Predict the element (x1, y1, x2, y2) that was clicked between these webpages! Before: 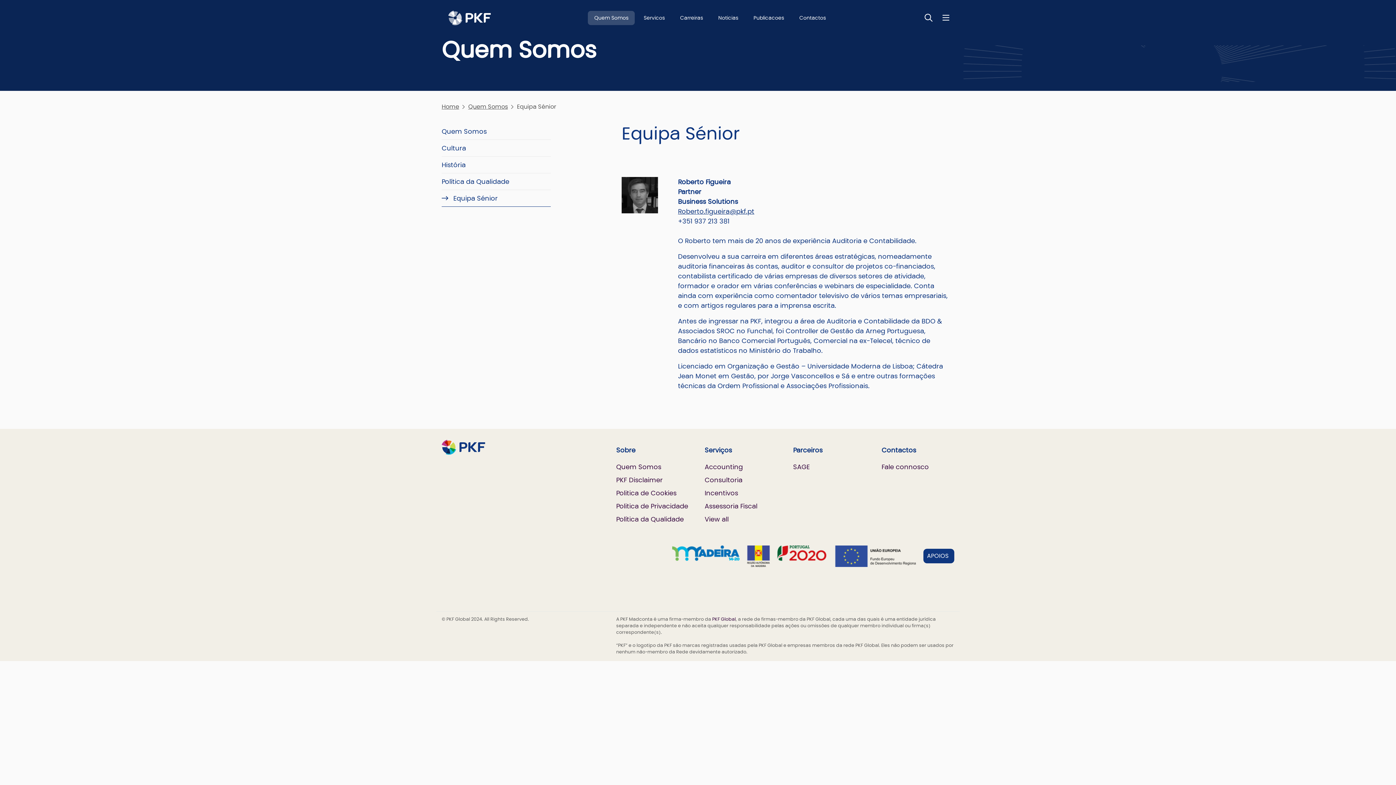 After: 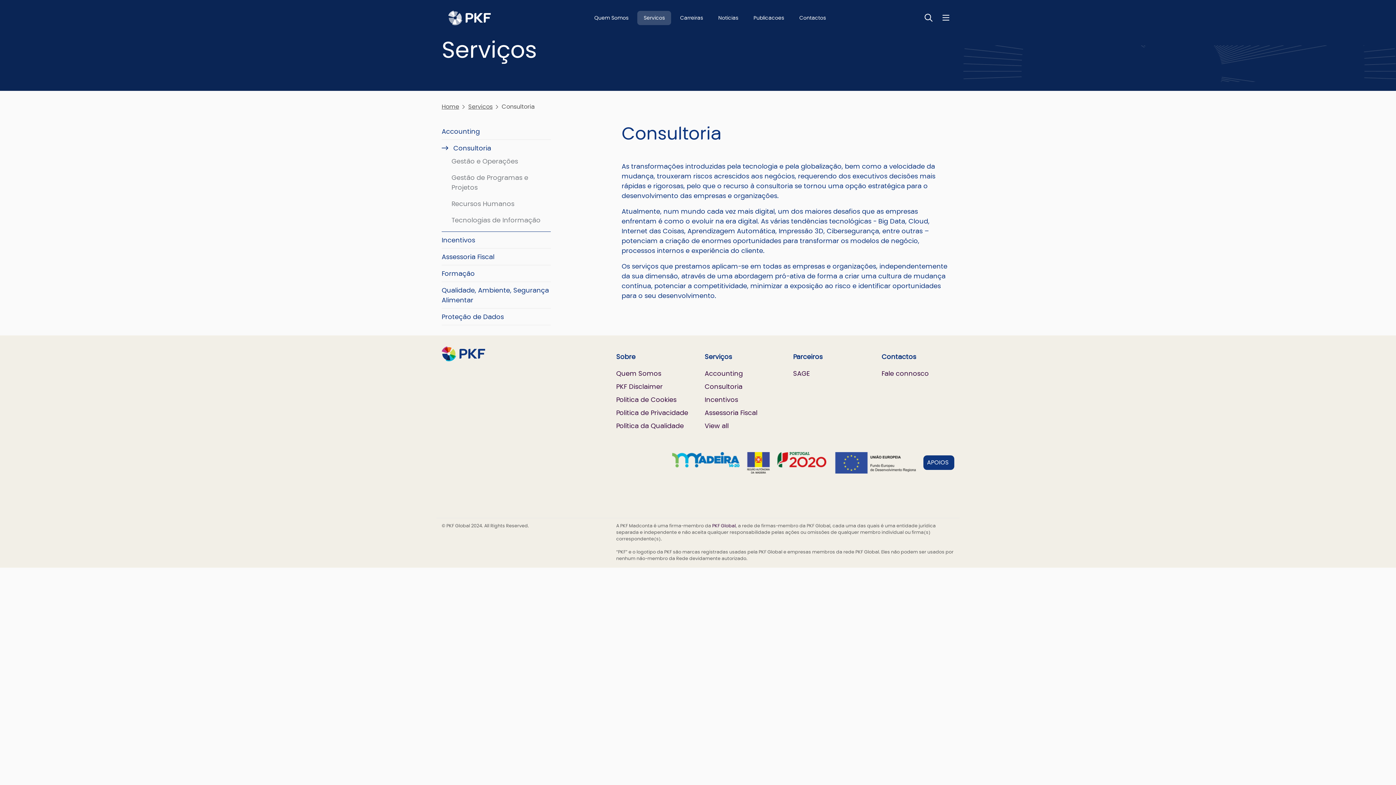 Action: label: Consultoria bbox: (704, 475, 742, 484)